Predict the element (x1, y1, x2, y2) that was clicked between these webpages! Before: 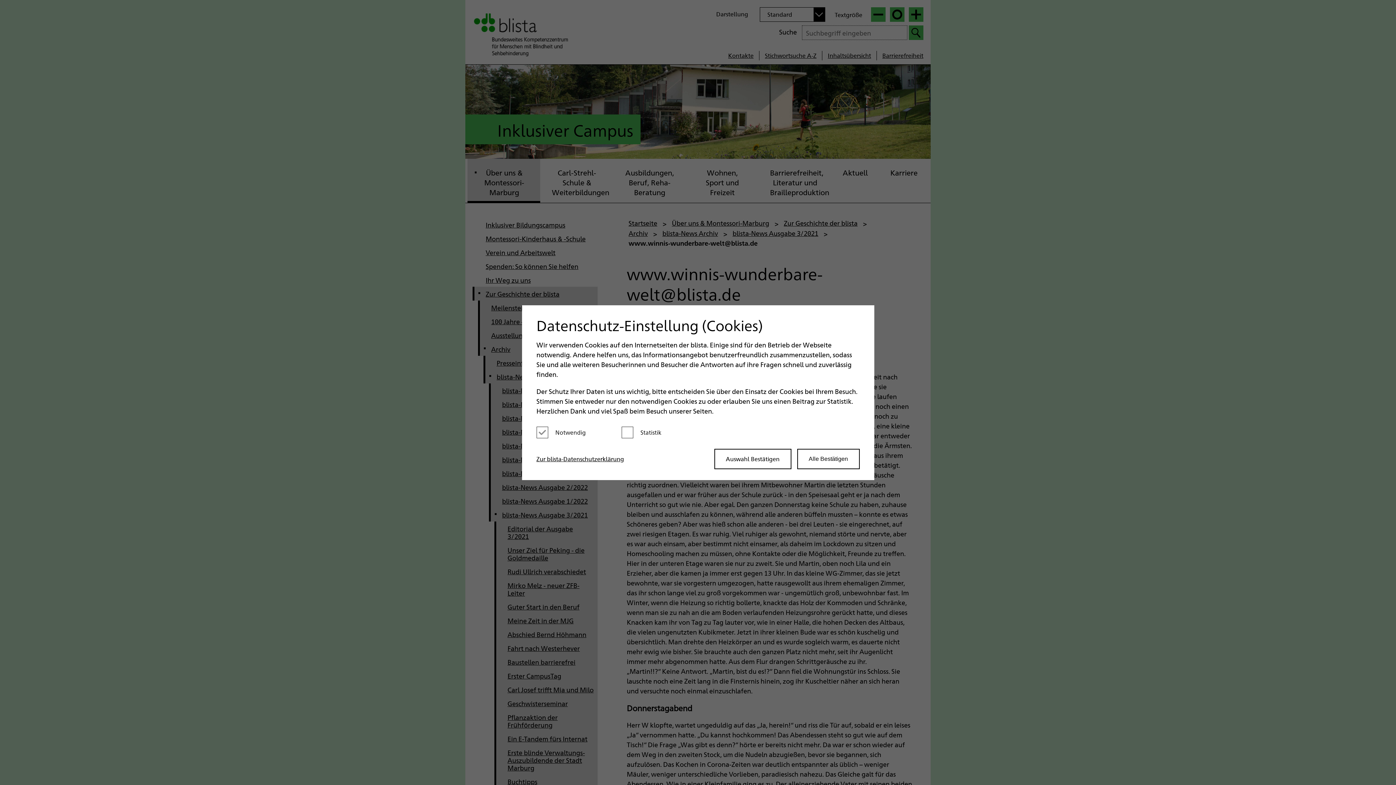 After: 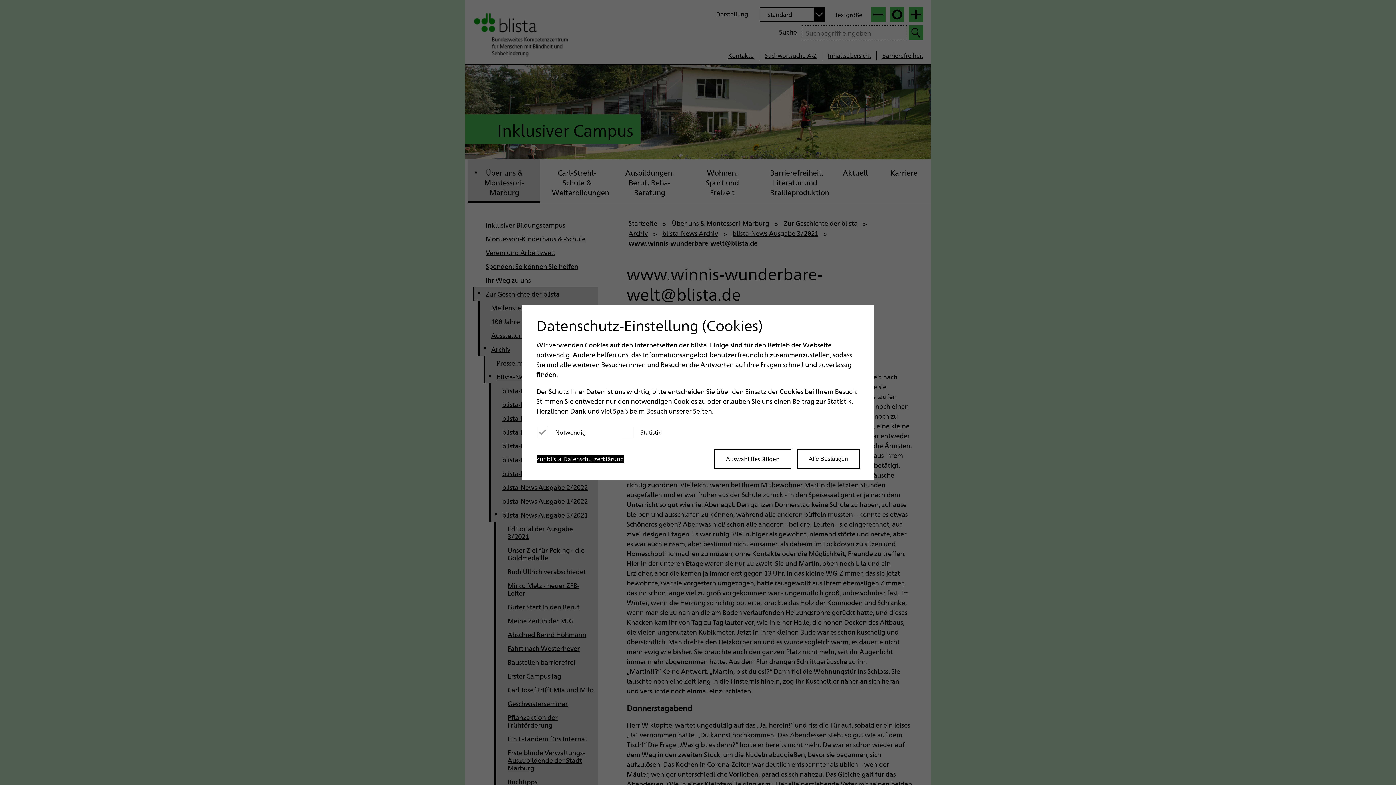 Action: label: Zur blista-Datenschutzerklärung bbox: (536, 454, 624, 463)